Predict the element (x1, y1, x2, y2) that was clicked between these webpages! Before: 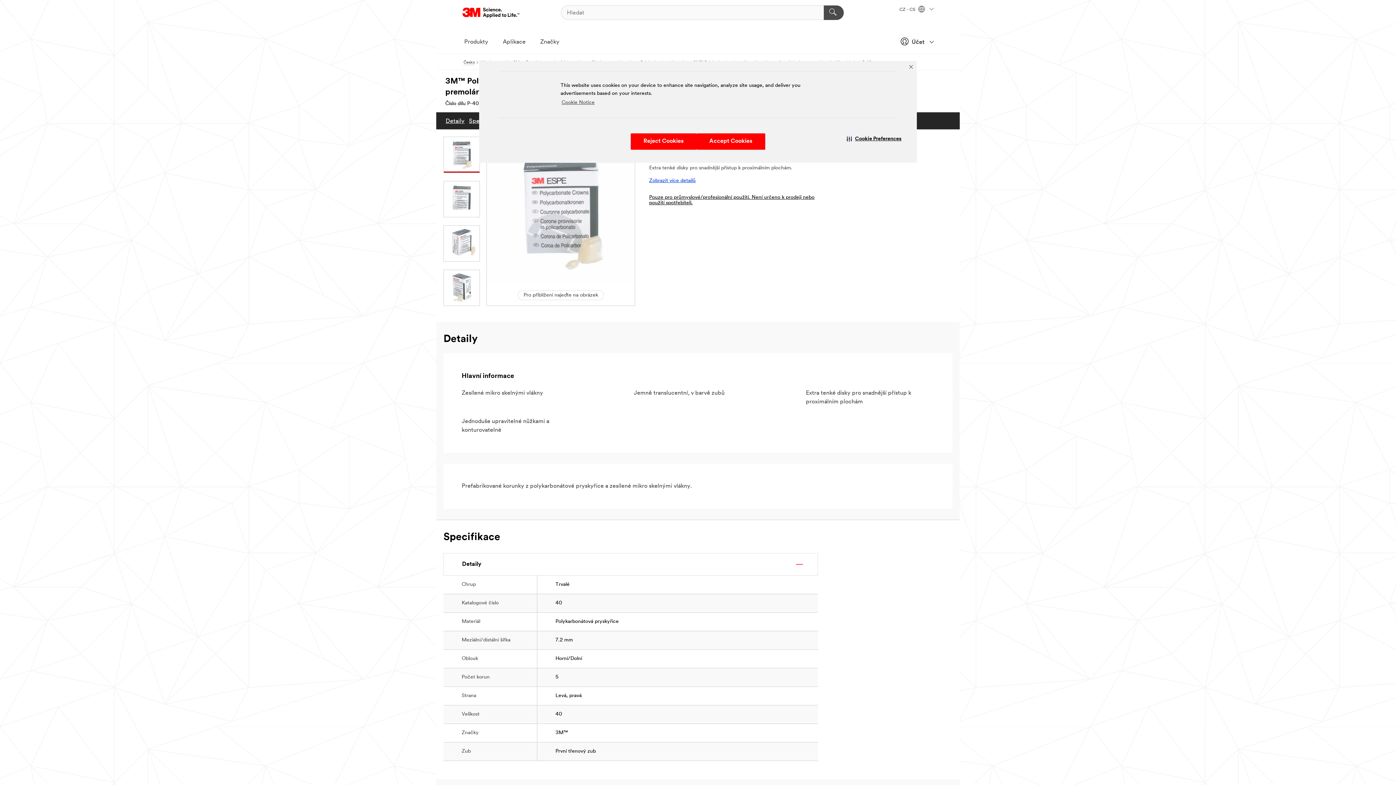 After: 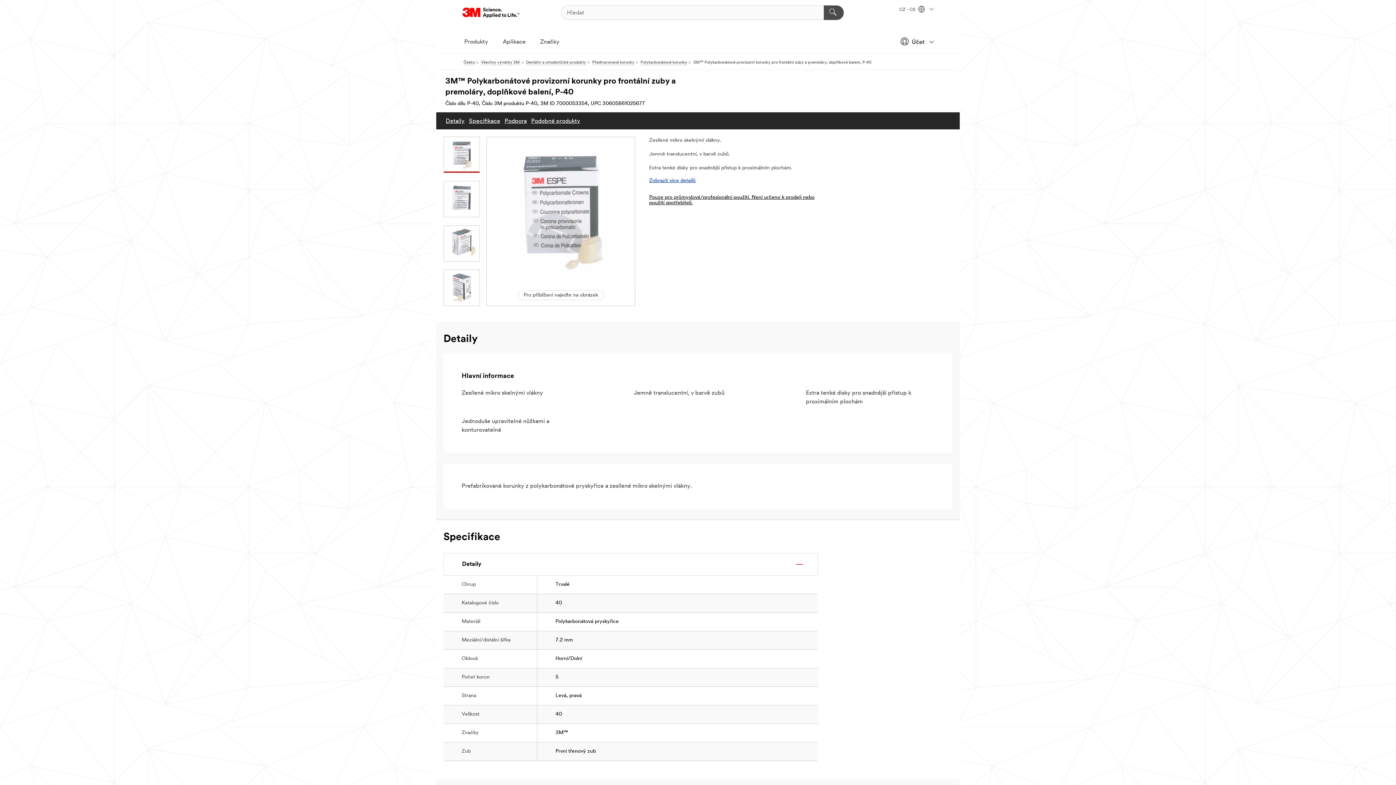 Action: bbox: (696, 133, 765, 149) label: Accept Cookies